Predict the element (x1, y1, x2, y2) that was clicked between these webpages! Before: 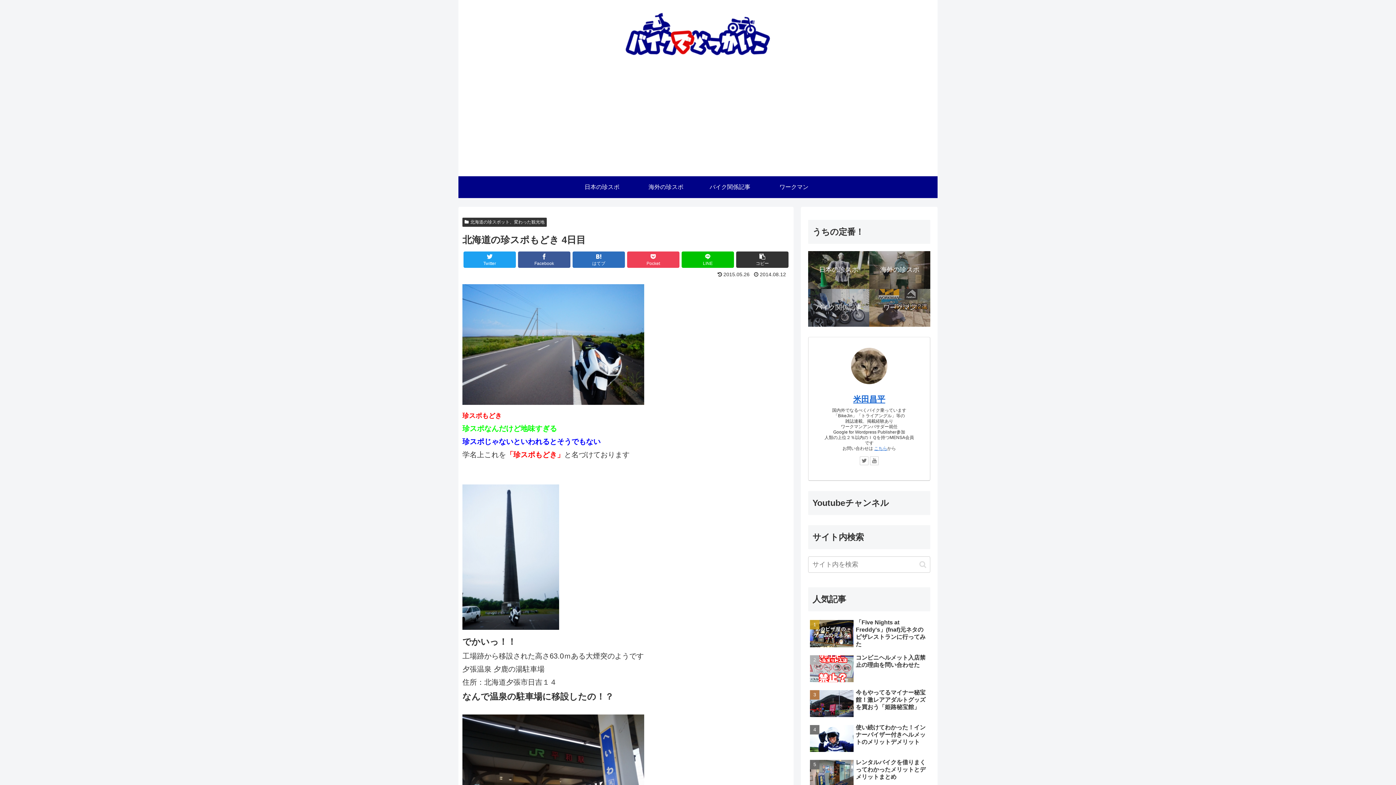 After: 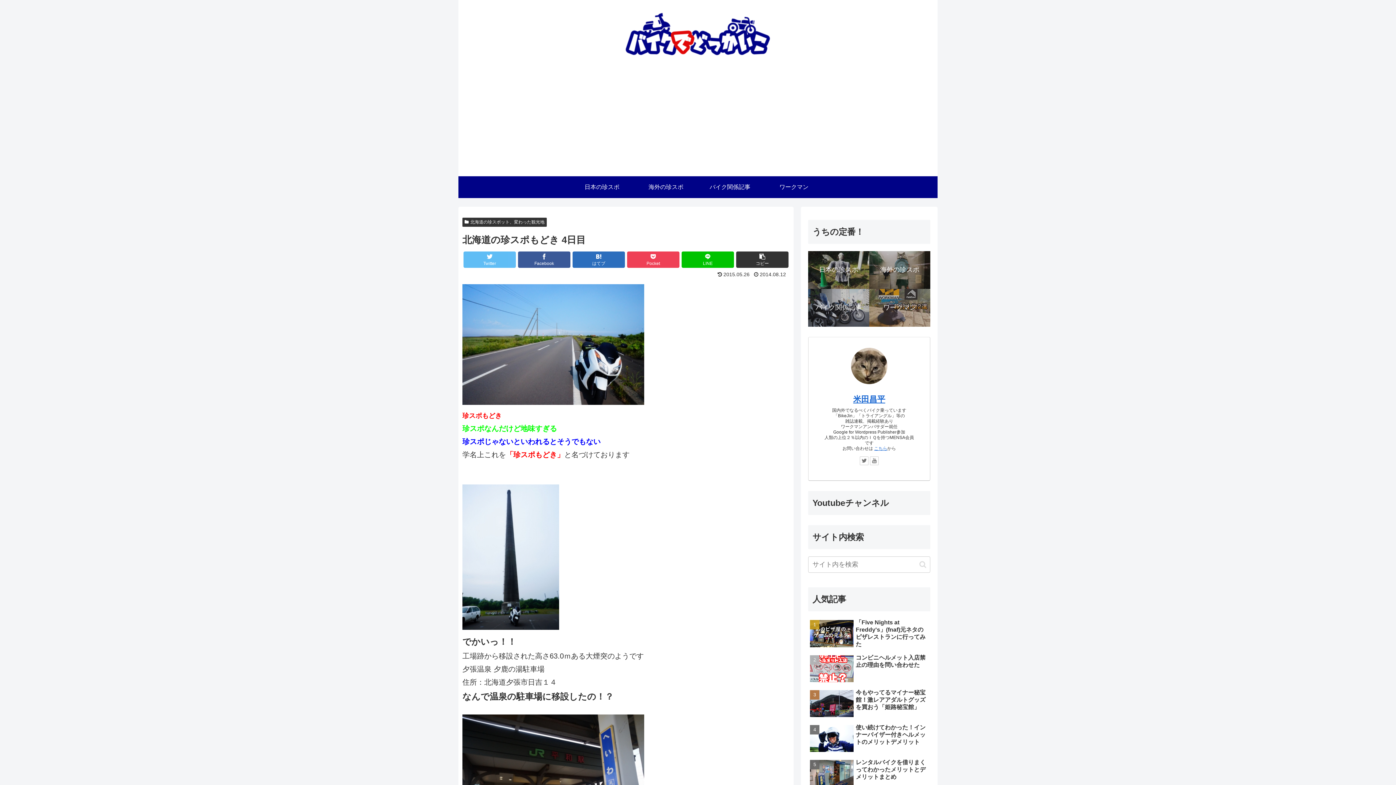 Action: bbox: (463, 251, 516, 267) label: Twitter